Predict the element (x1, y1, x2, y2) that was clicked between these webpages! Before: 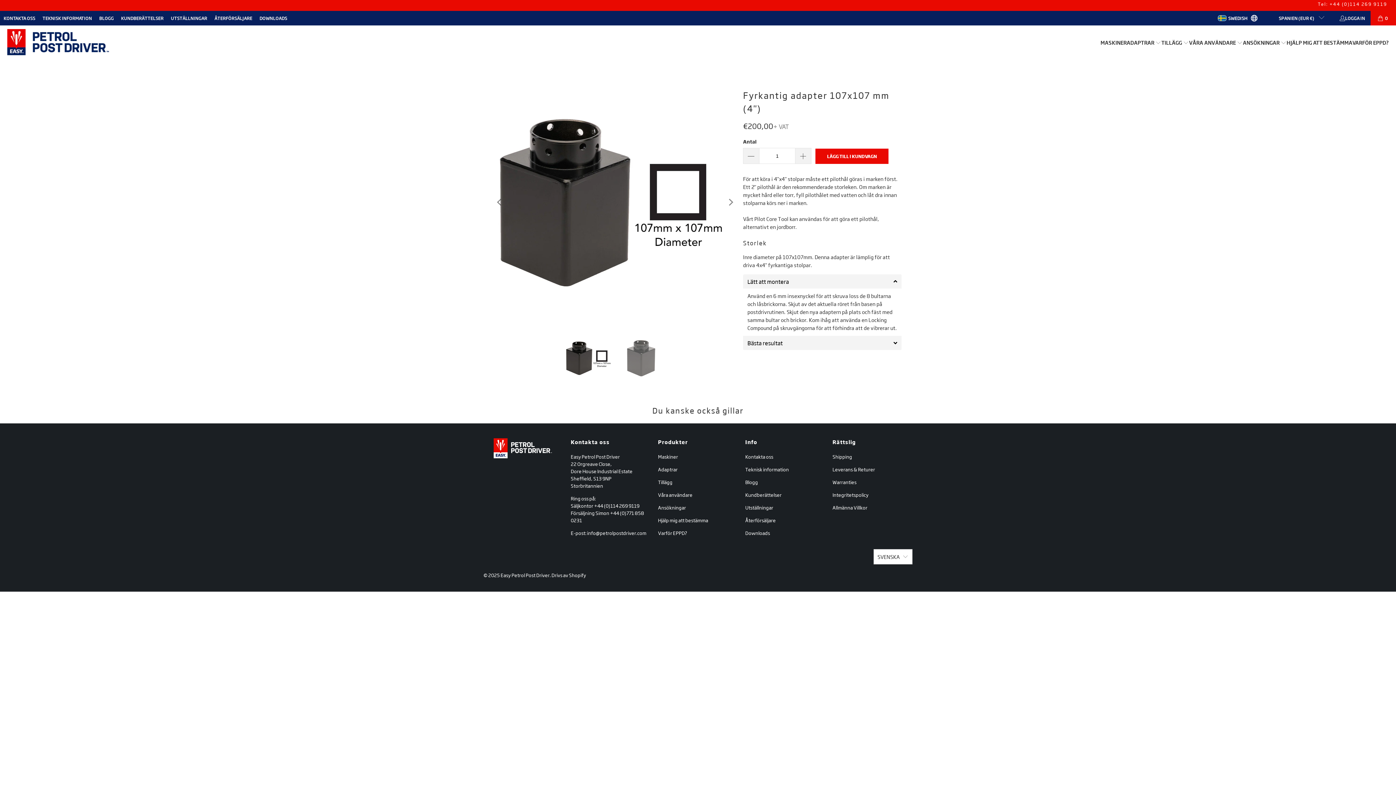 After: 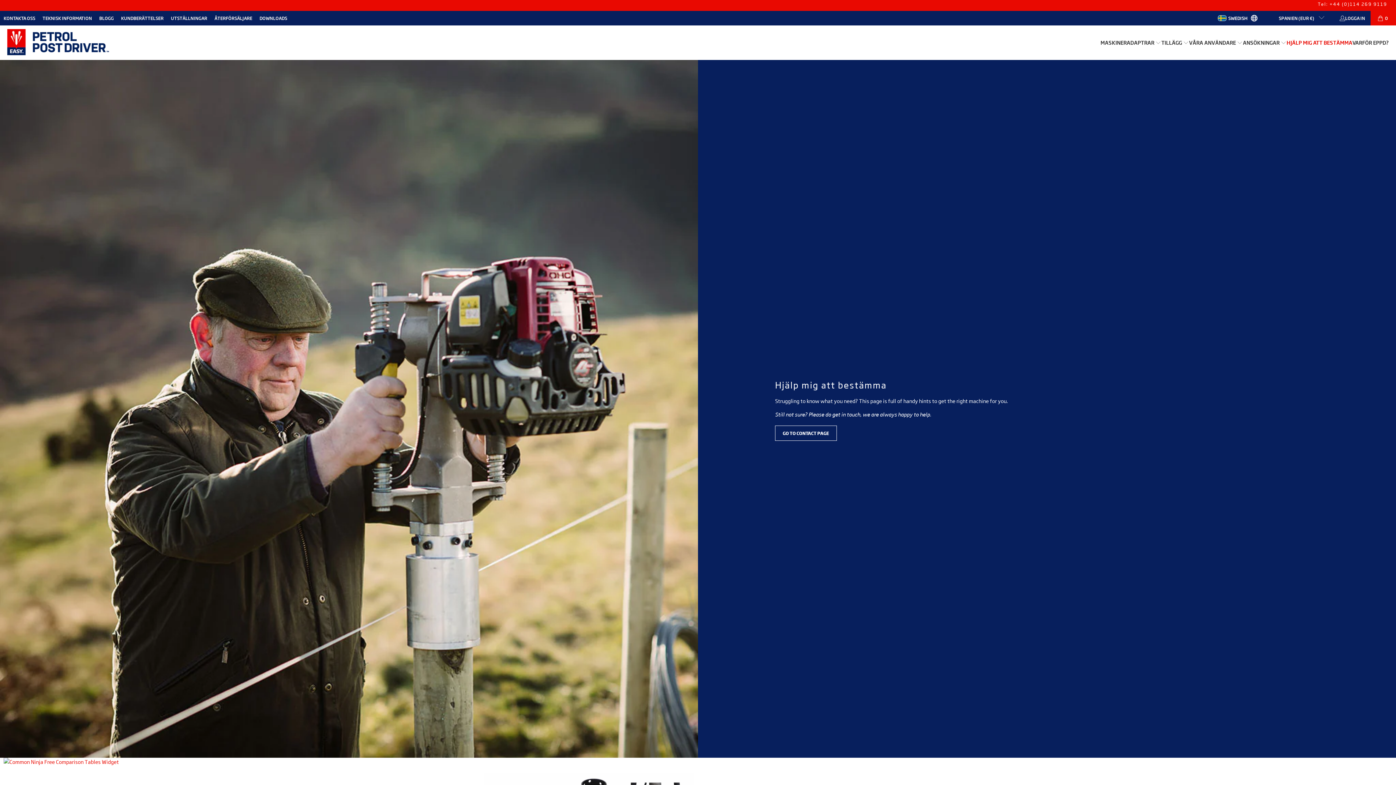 Action: bbox: (1286, 34, 1352, 51) label: HJÄLP MIG ATT BESTÄMMA